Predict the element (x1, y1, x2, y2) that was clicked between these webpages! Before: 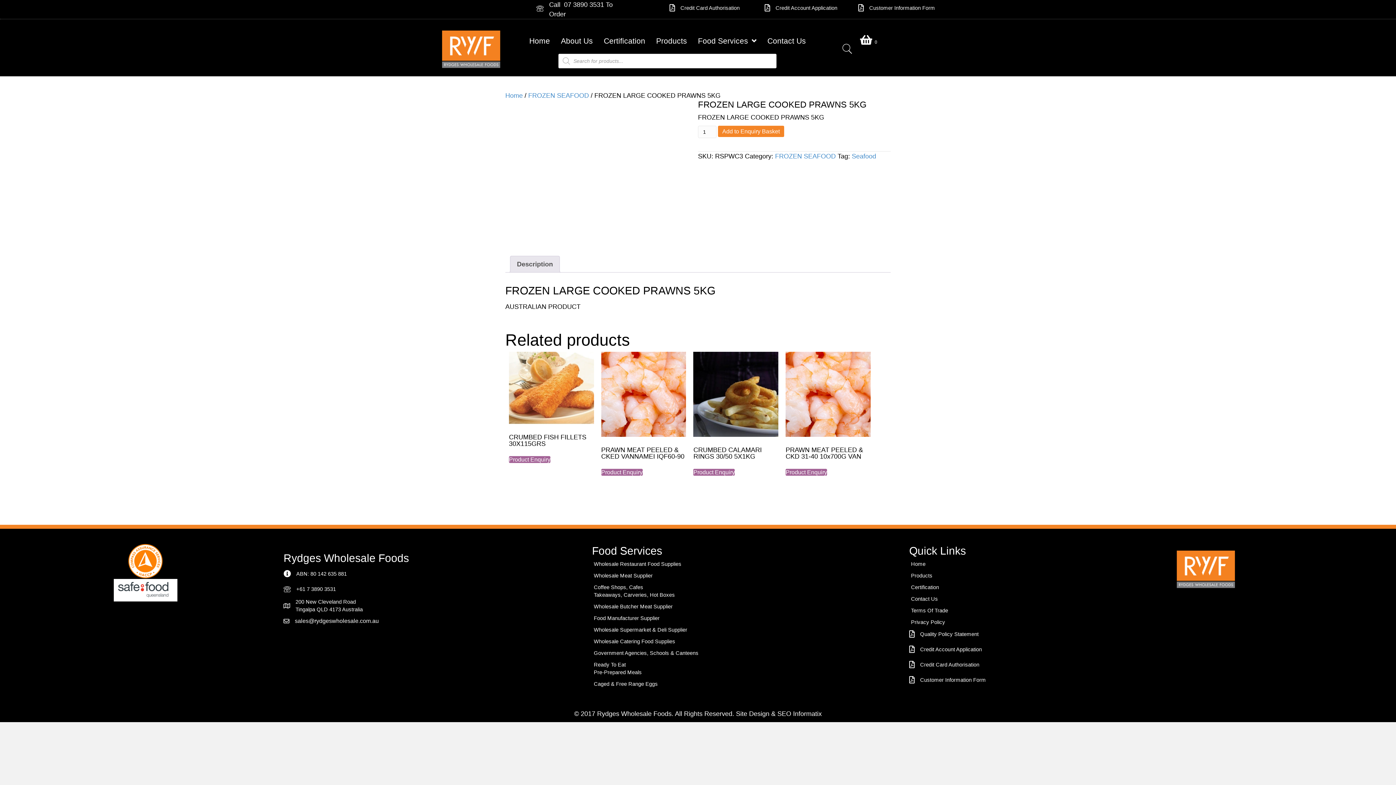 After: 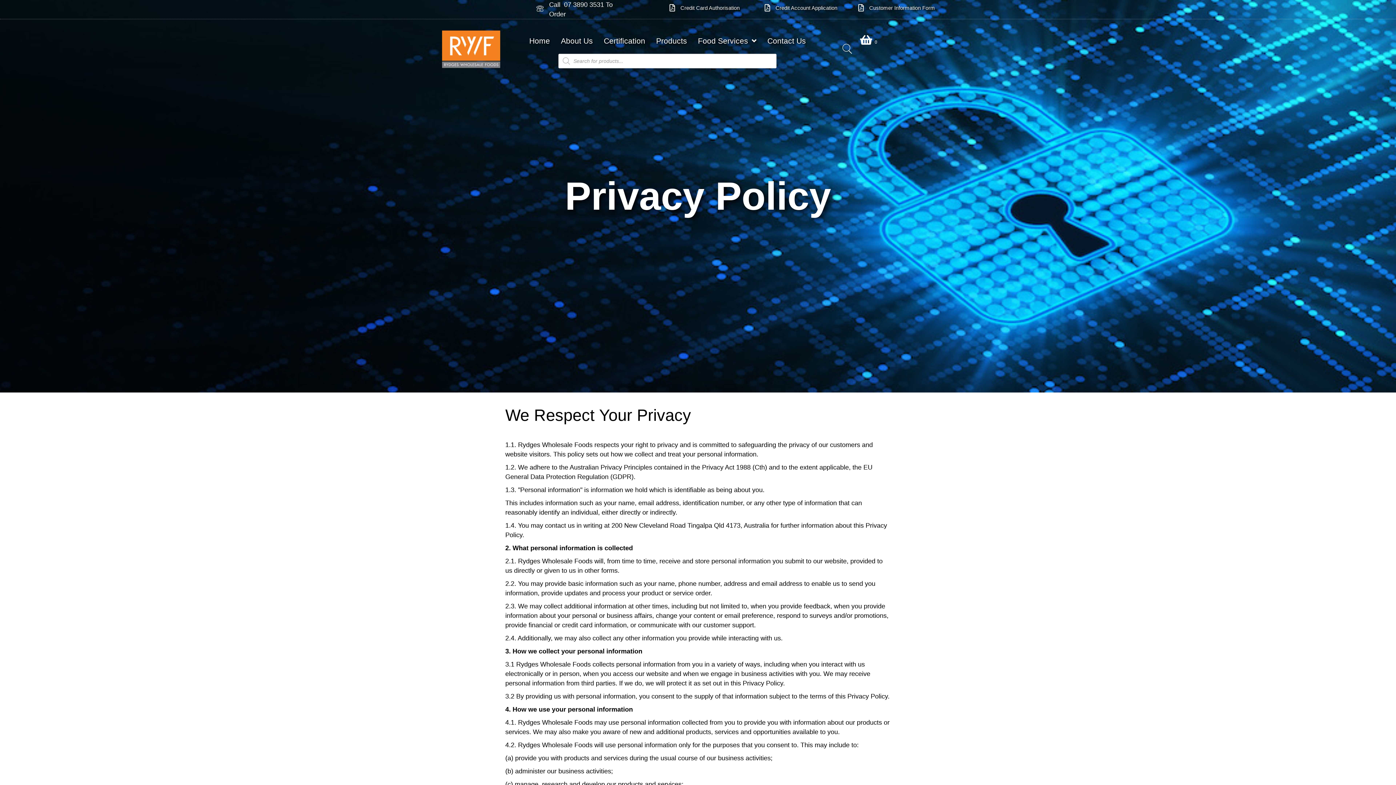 Action: label: Privacy Policy bbox: (909, 616, 1176, 628)